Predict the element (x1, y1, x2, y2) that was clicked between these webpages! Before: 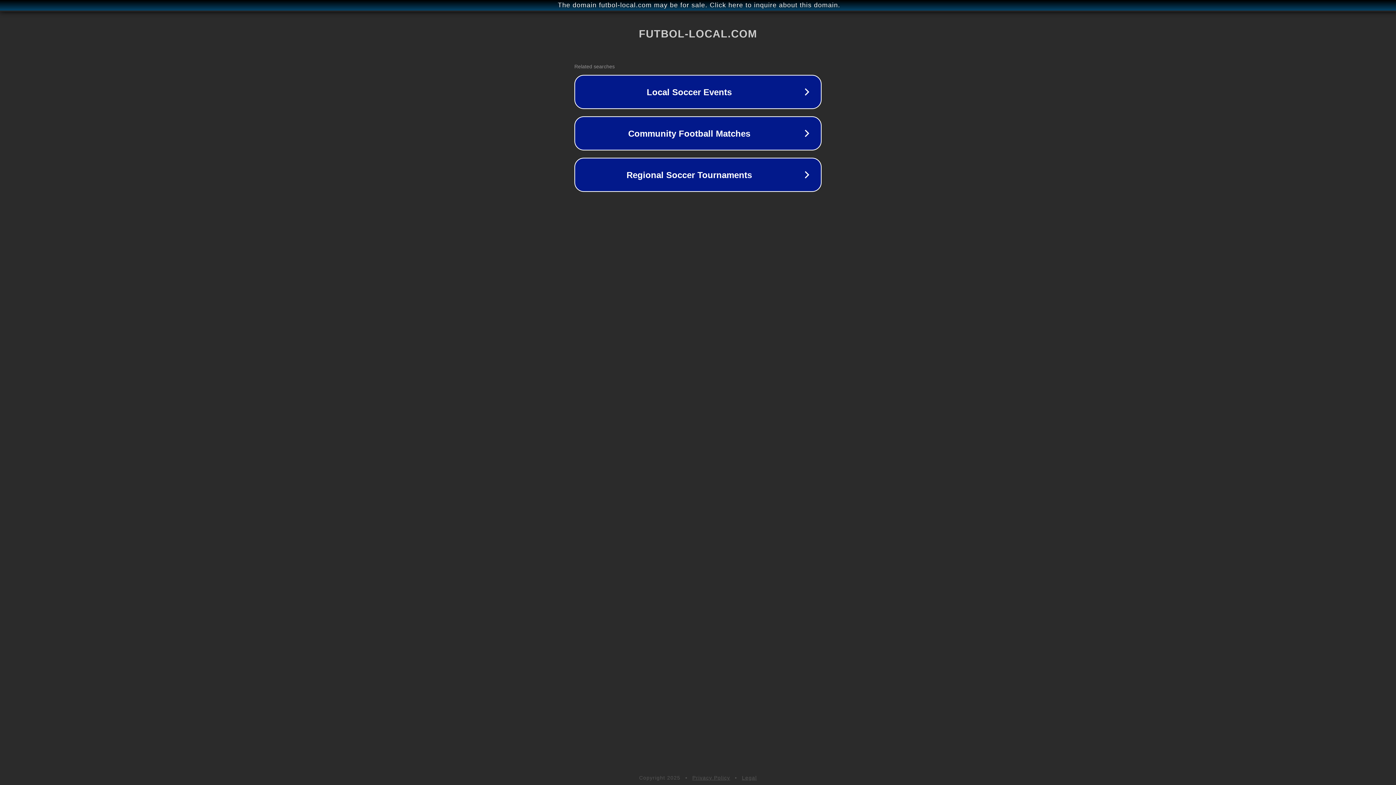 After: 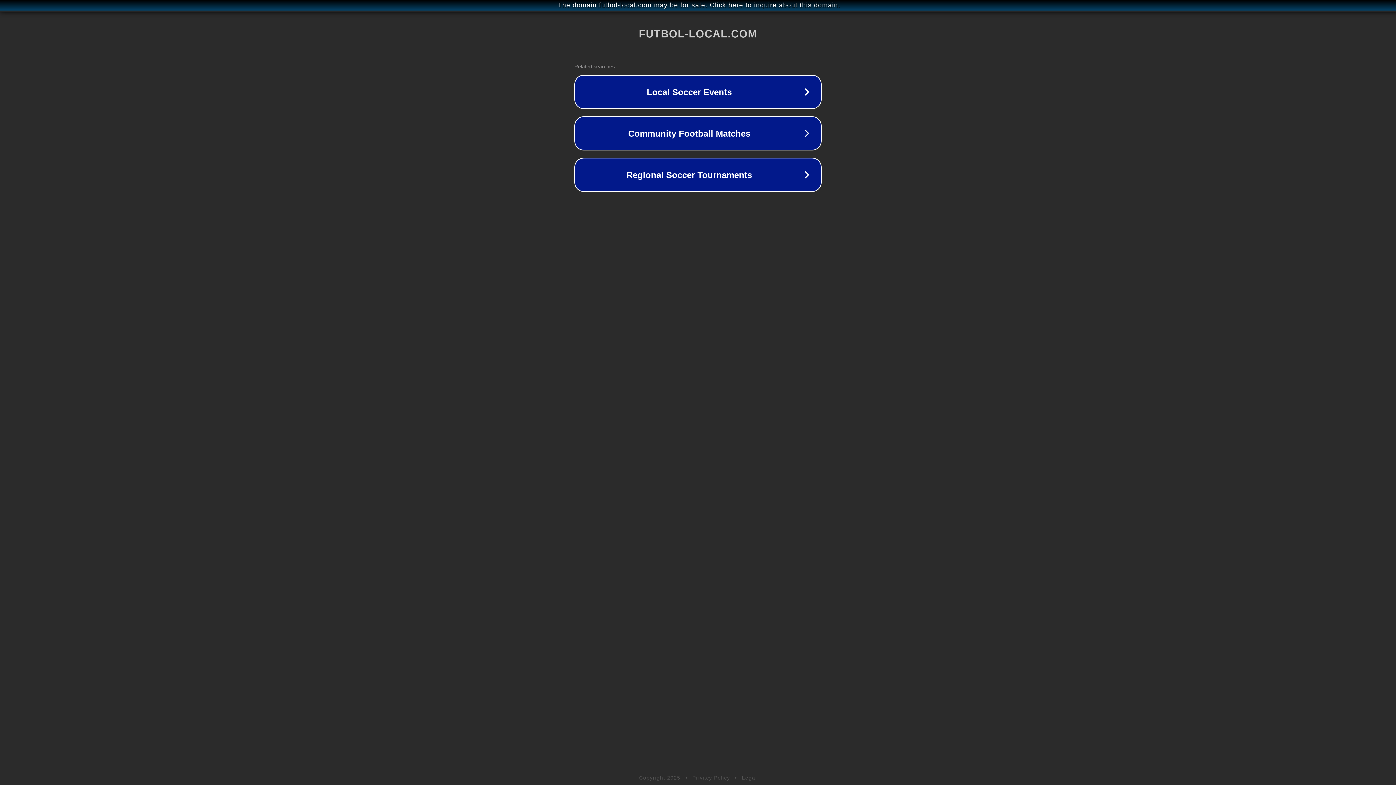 Action: bbox: (692, 775, 730, 781) label: Privacy Policy